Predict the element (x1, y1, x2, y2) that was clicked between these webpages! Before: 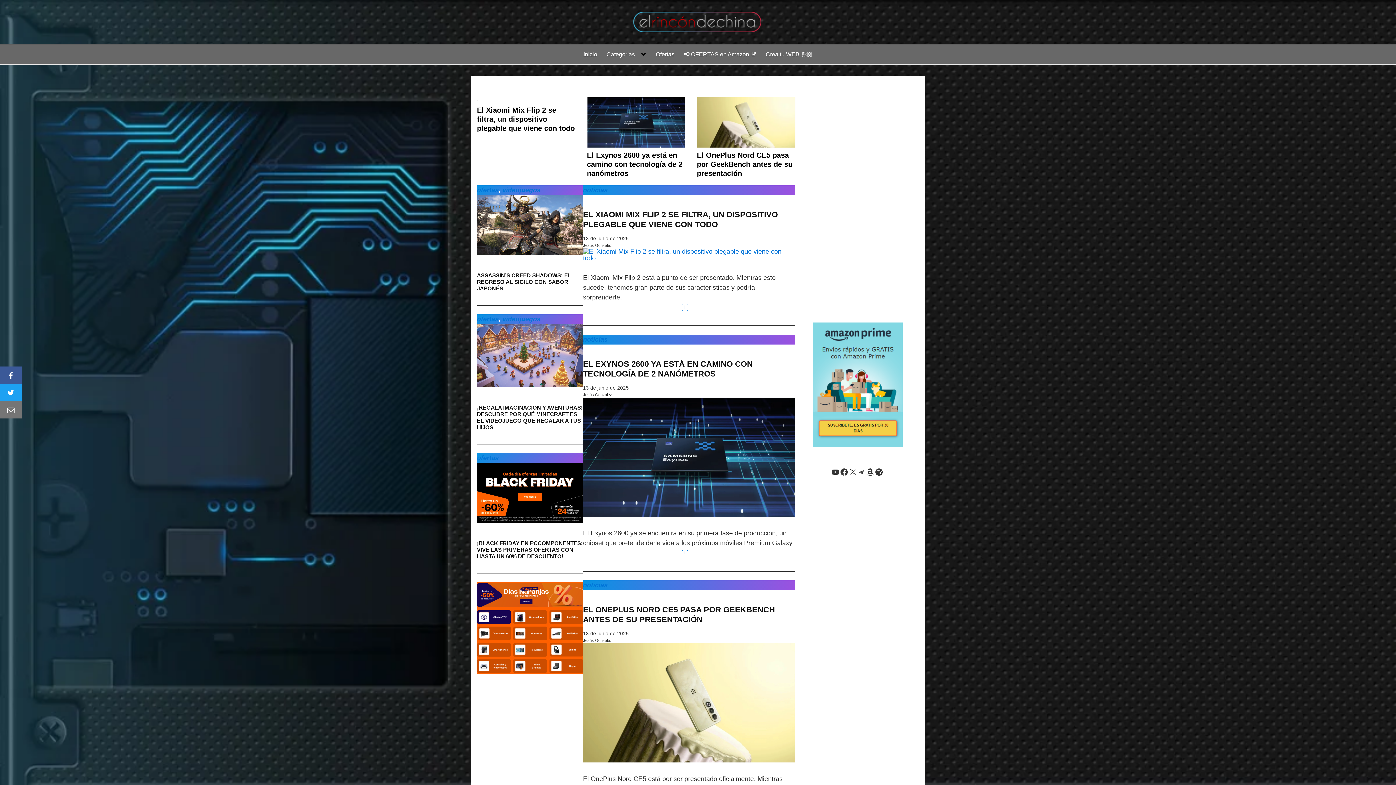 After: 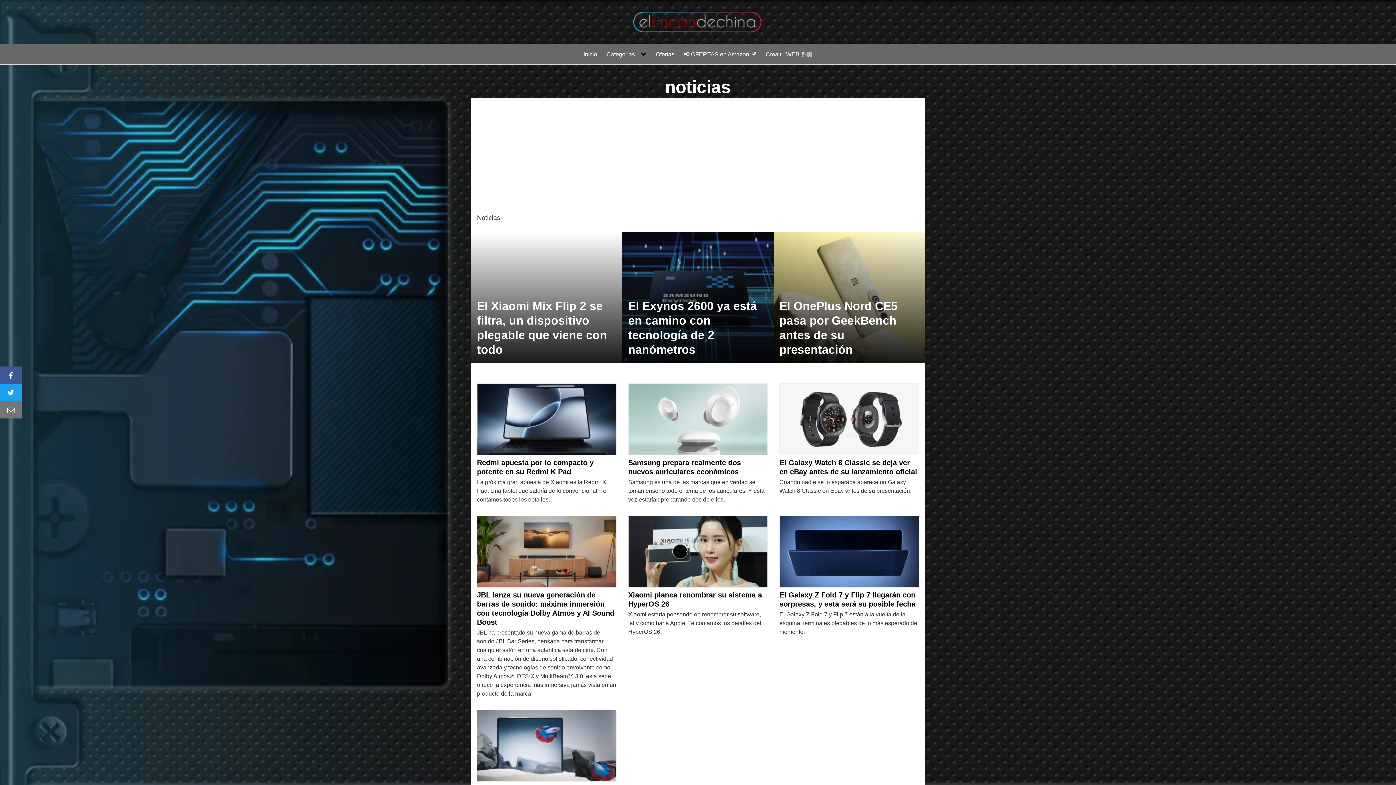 Action: bbox: (583, 335, 607, 343) label: noticias